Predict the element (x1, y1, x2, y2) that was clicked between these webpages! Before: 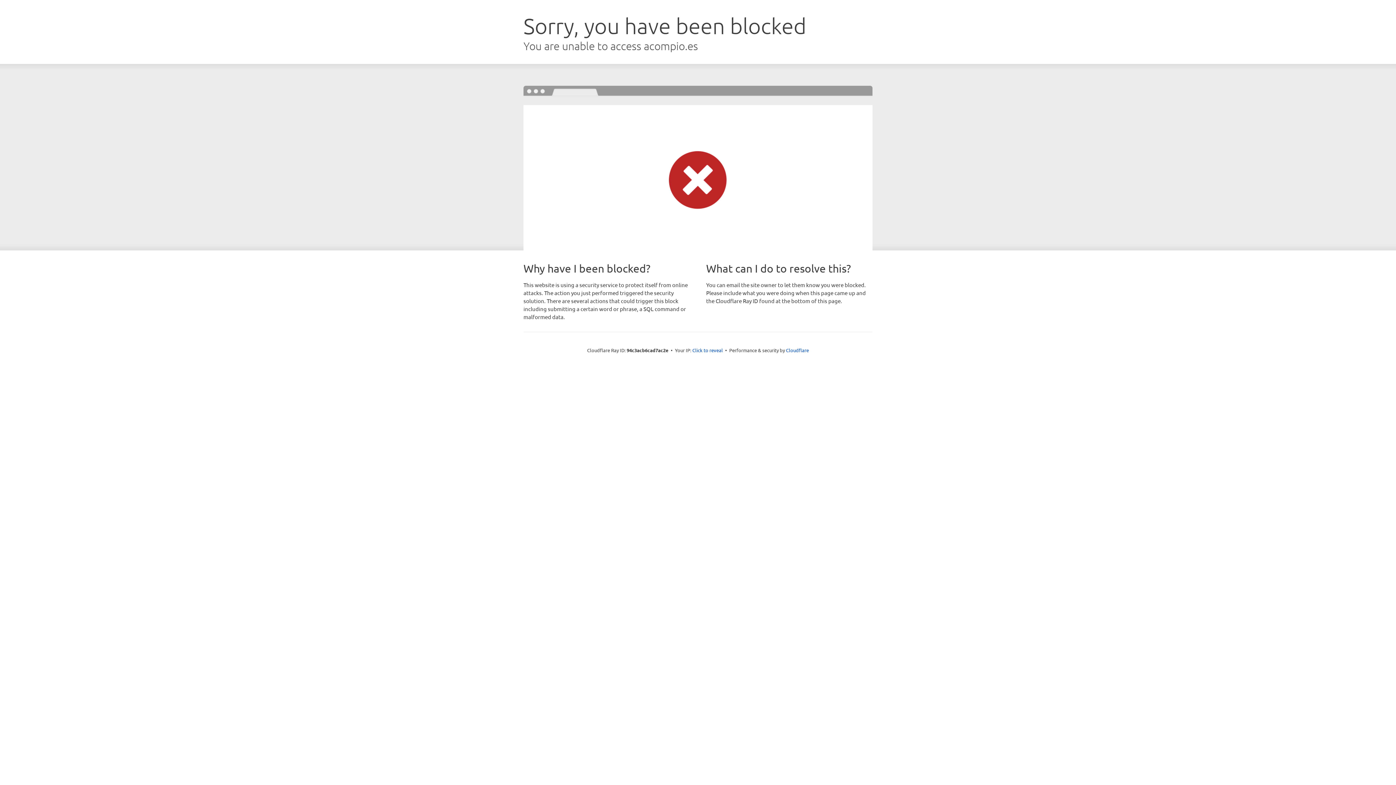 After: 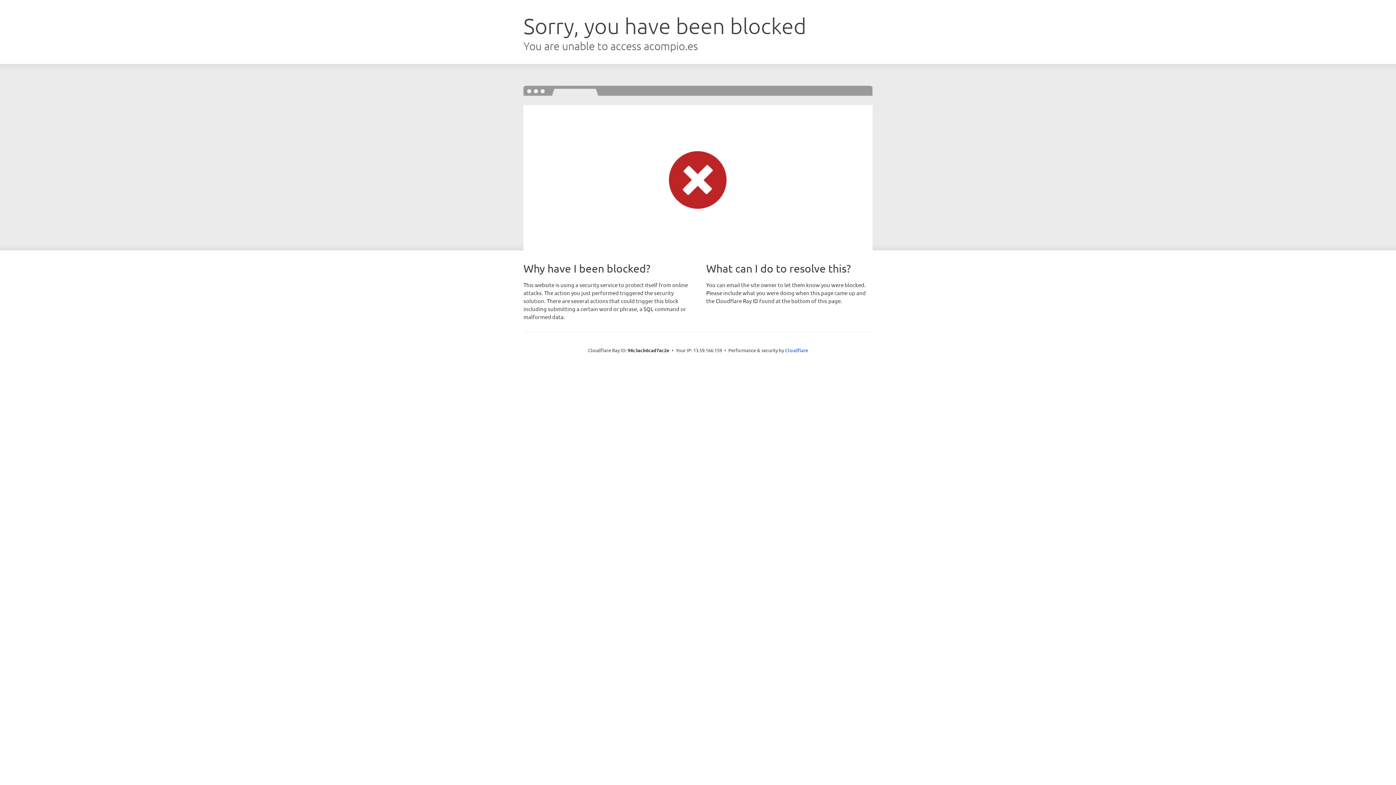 Action: bbox: (692, 346, 723, 353) label: Click to reveal